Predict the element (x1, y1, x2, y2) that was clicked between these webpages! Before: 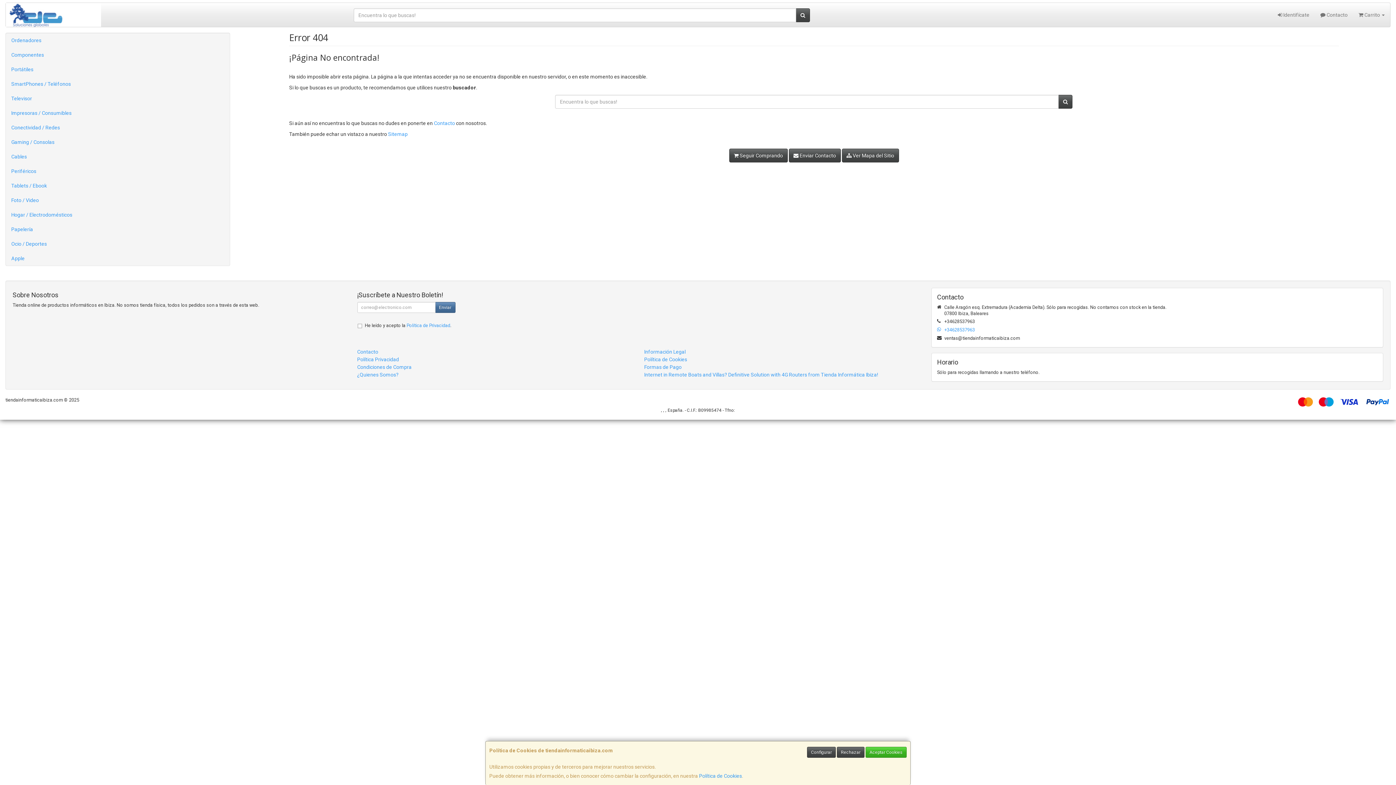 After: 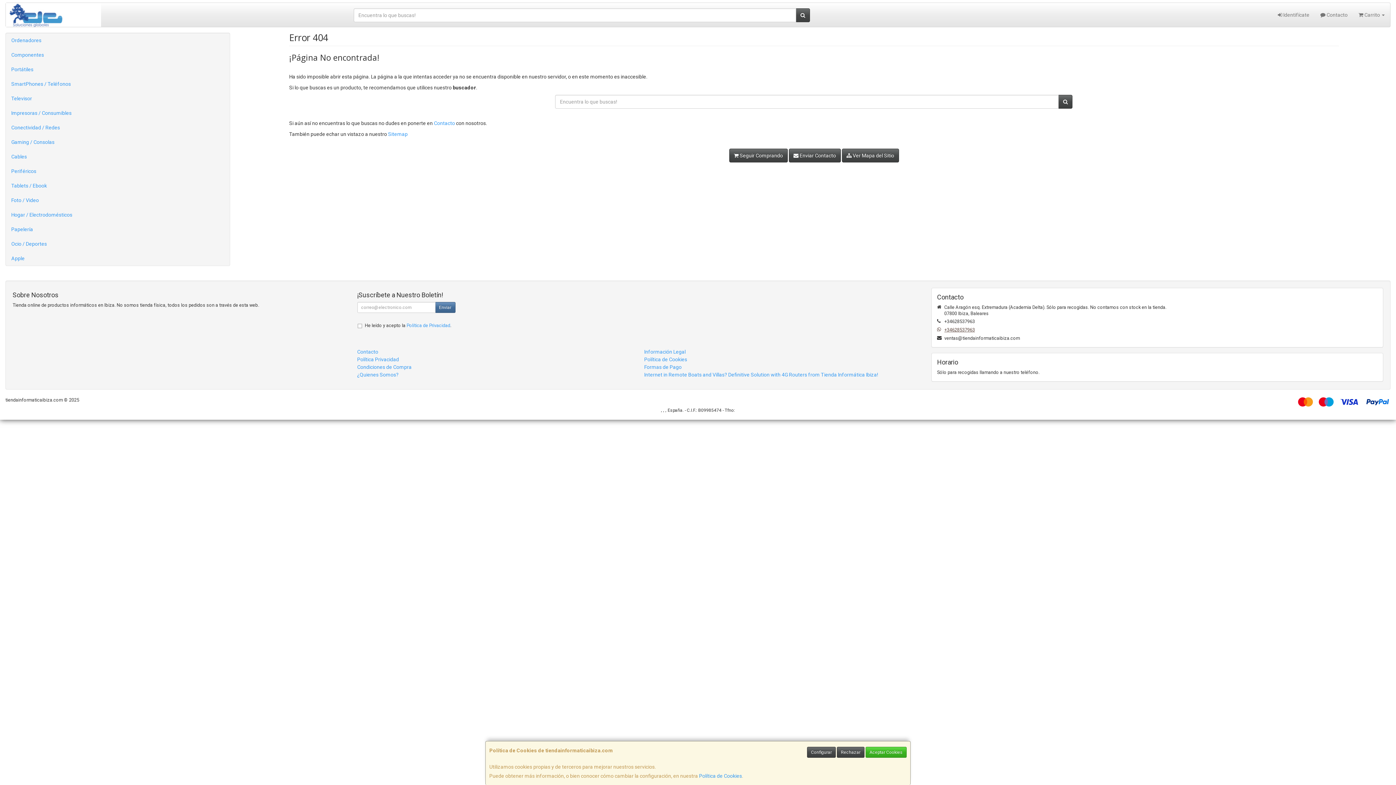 Action: label: +34628537963 bbox: (944, 327, 975, 332)